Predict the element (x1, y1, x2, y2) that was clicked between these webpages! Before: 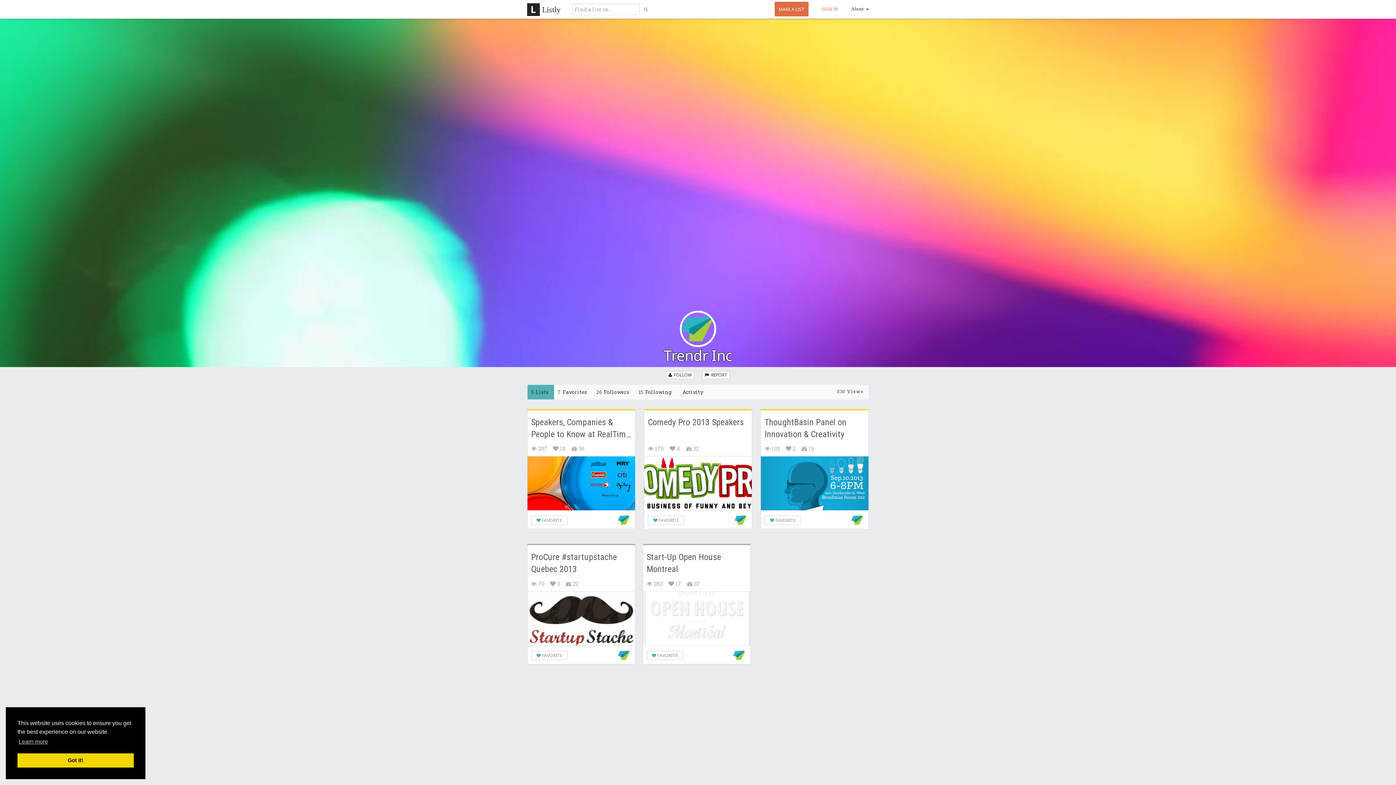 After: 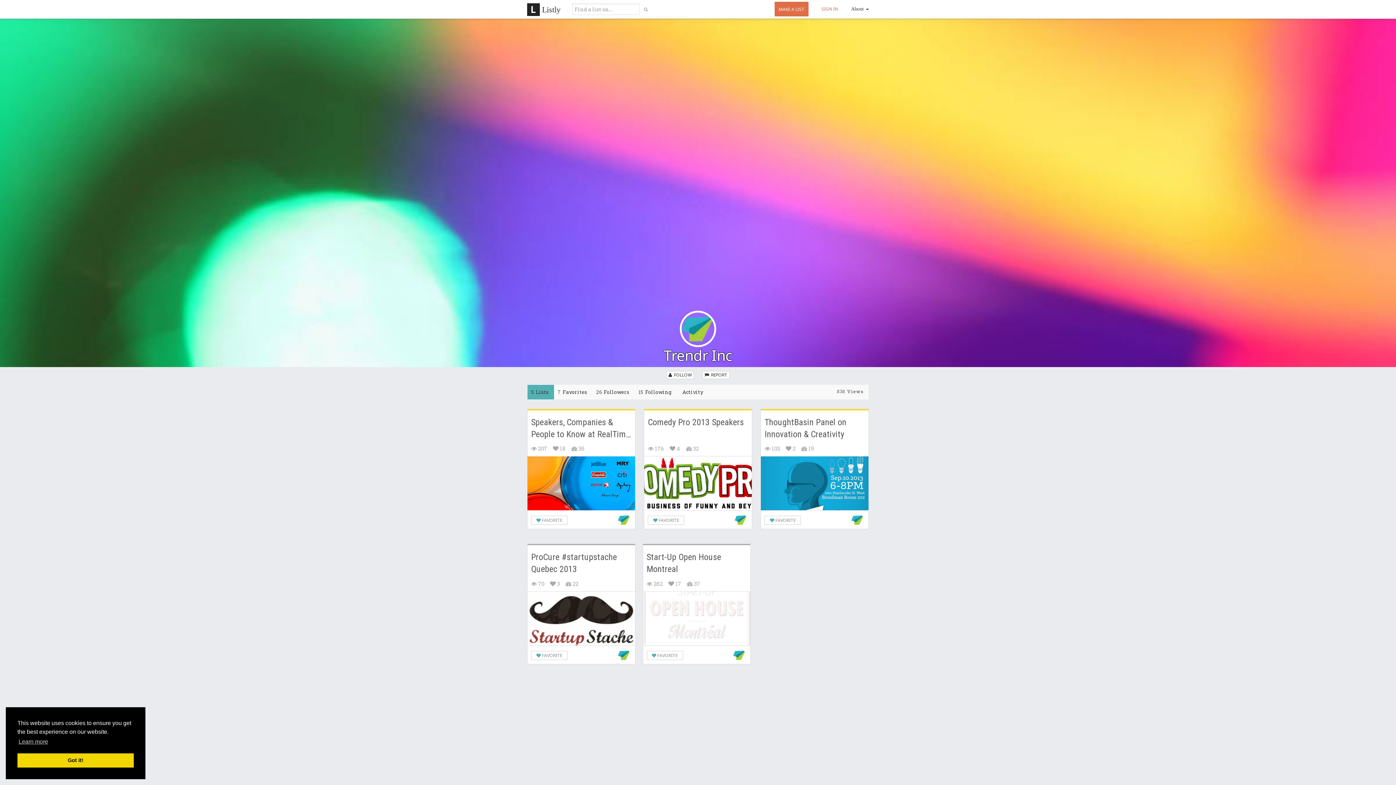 Action: bbox: (732, 513, 748, 527)